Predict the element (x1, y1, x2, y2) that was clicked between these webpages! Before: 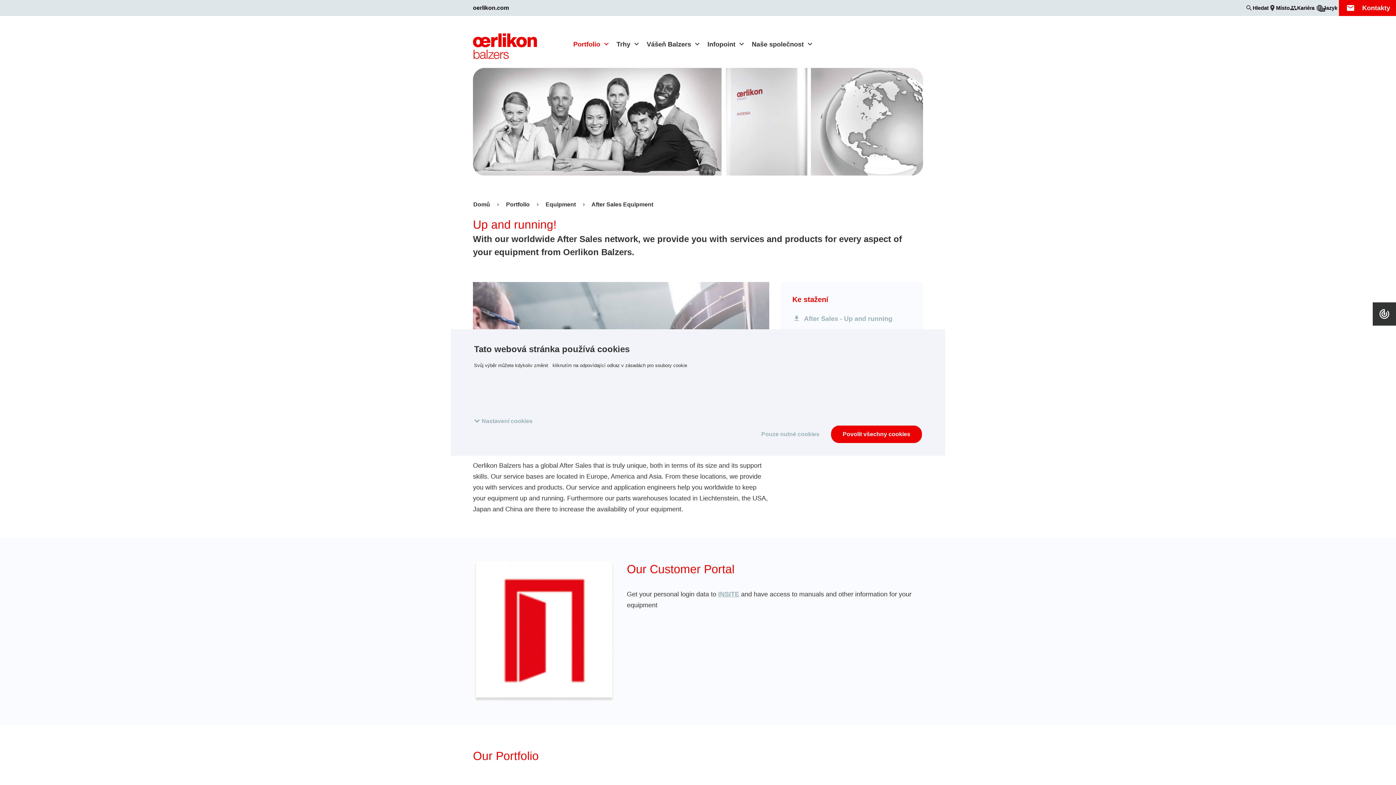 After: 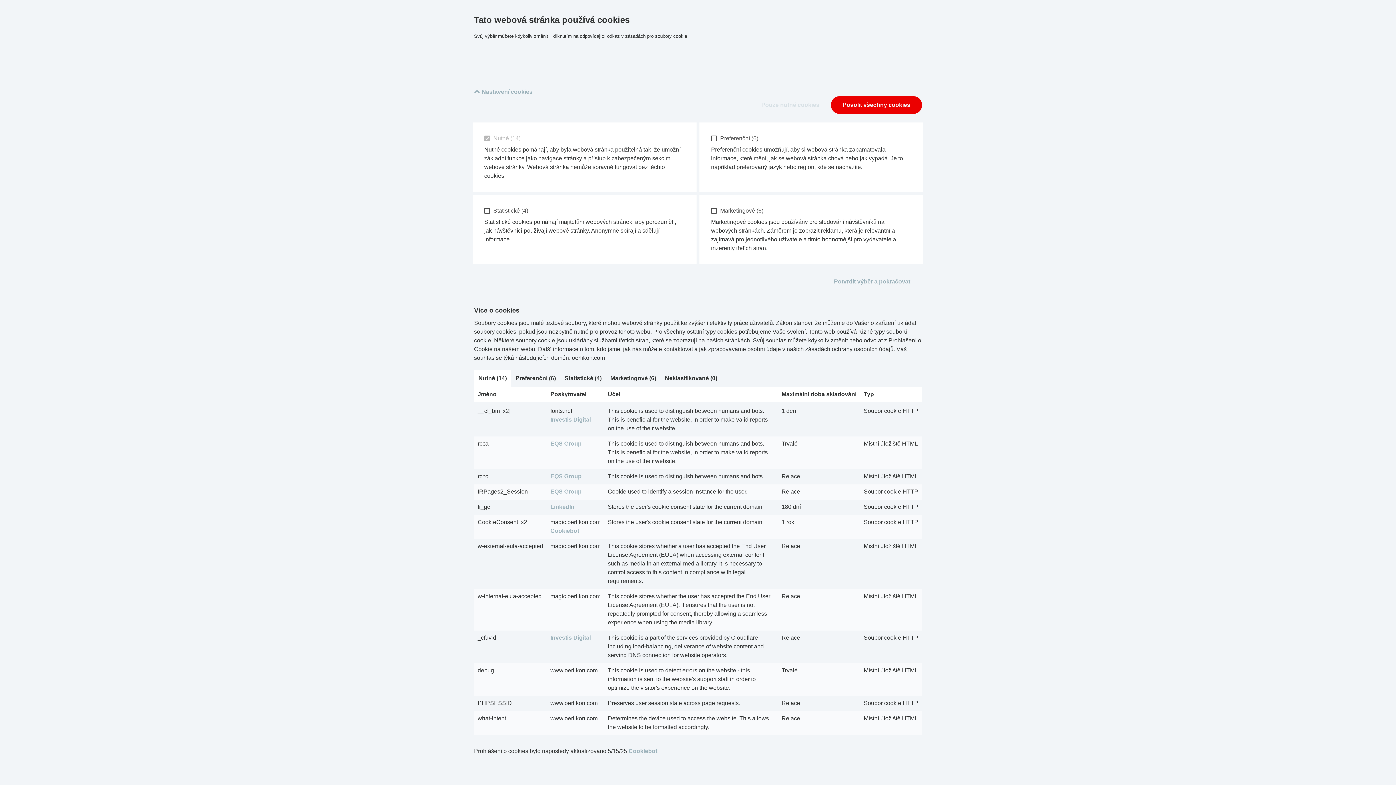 Action: bbox: (474, 416, 538, 425) label: Nastavení cookies